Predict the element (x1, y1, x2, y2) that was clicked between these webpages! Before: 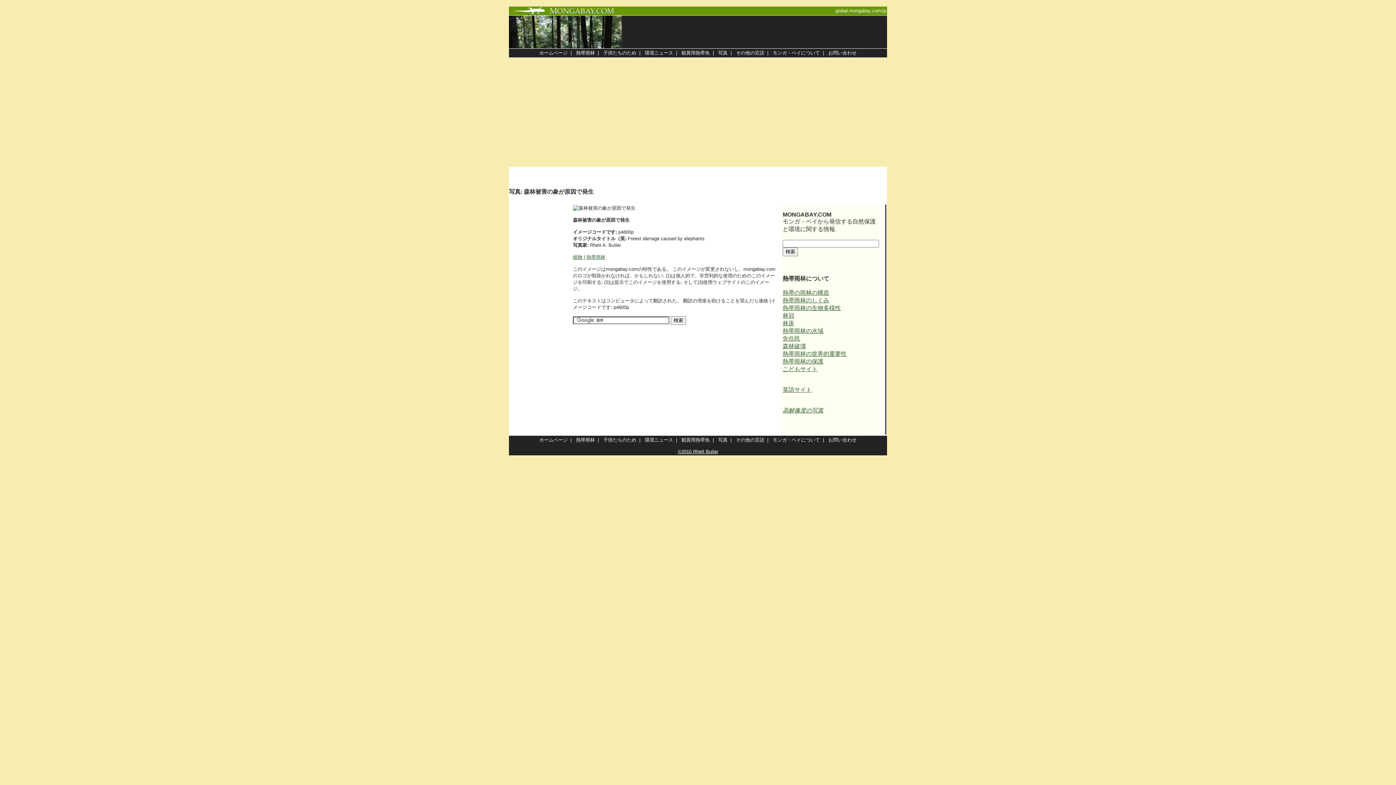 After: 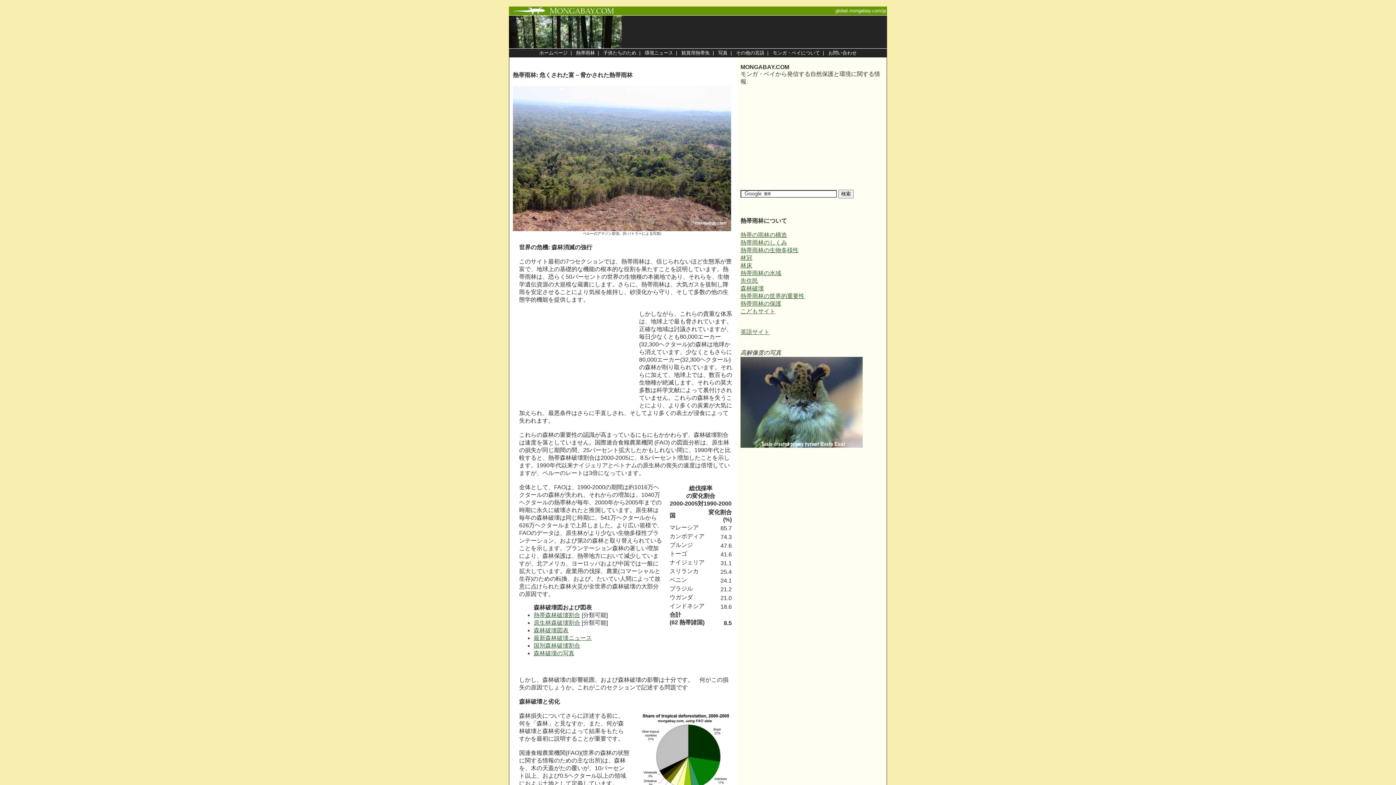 Action: bbox: (782, 343, 806, 349) label: 森林破壊